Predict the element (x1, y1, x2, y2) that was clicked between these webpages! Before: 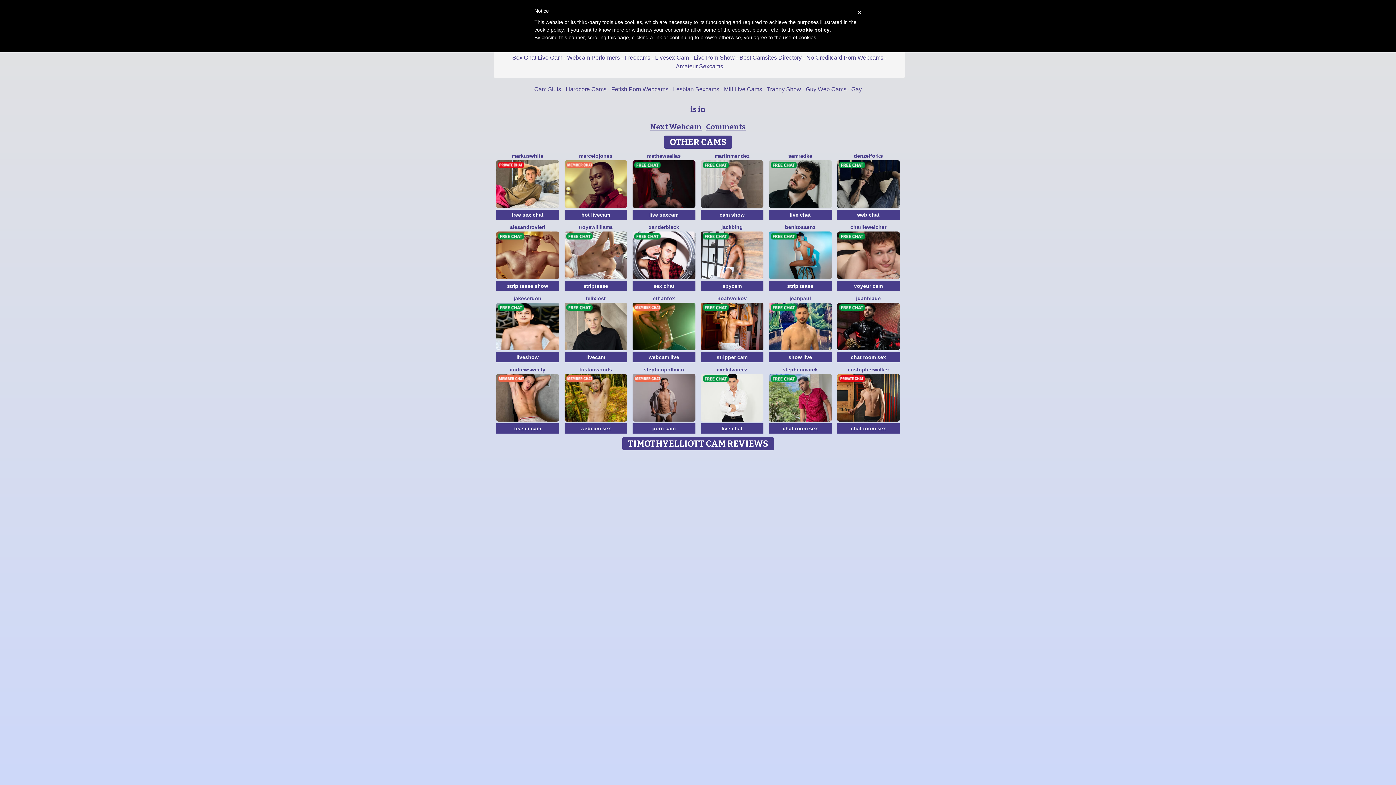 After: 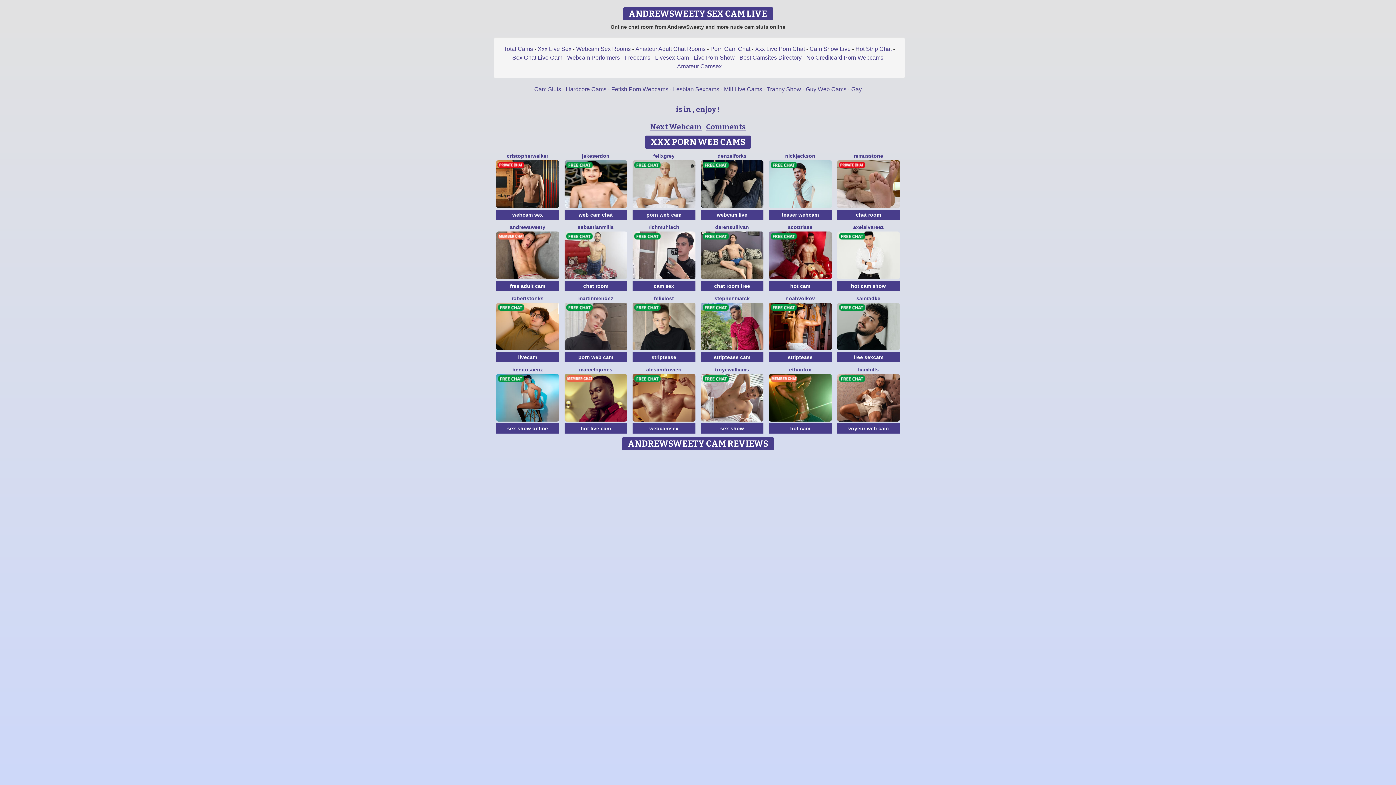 Action: label: teaser cam bbox: (496, 423, 559, 433)